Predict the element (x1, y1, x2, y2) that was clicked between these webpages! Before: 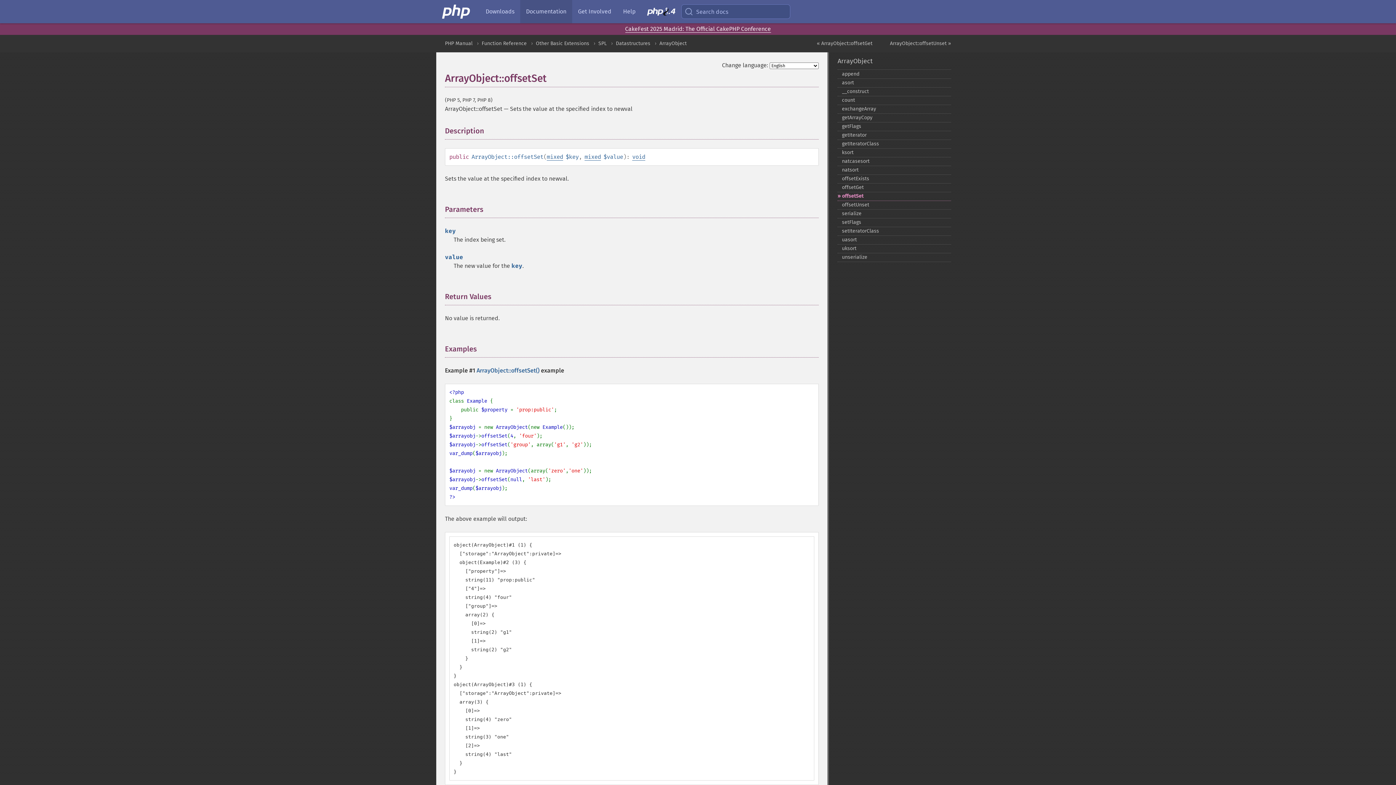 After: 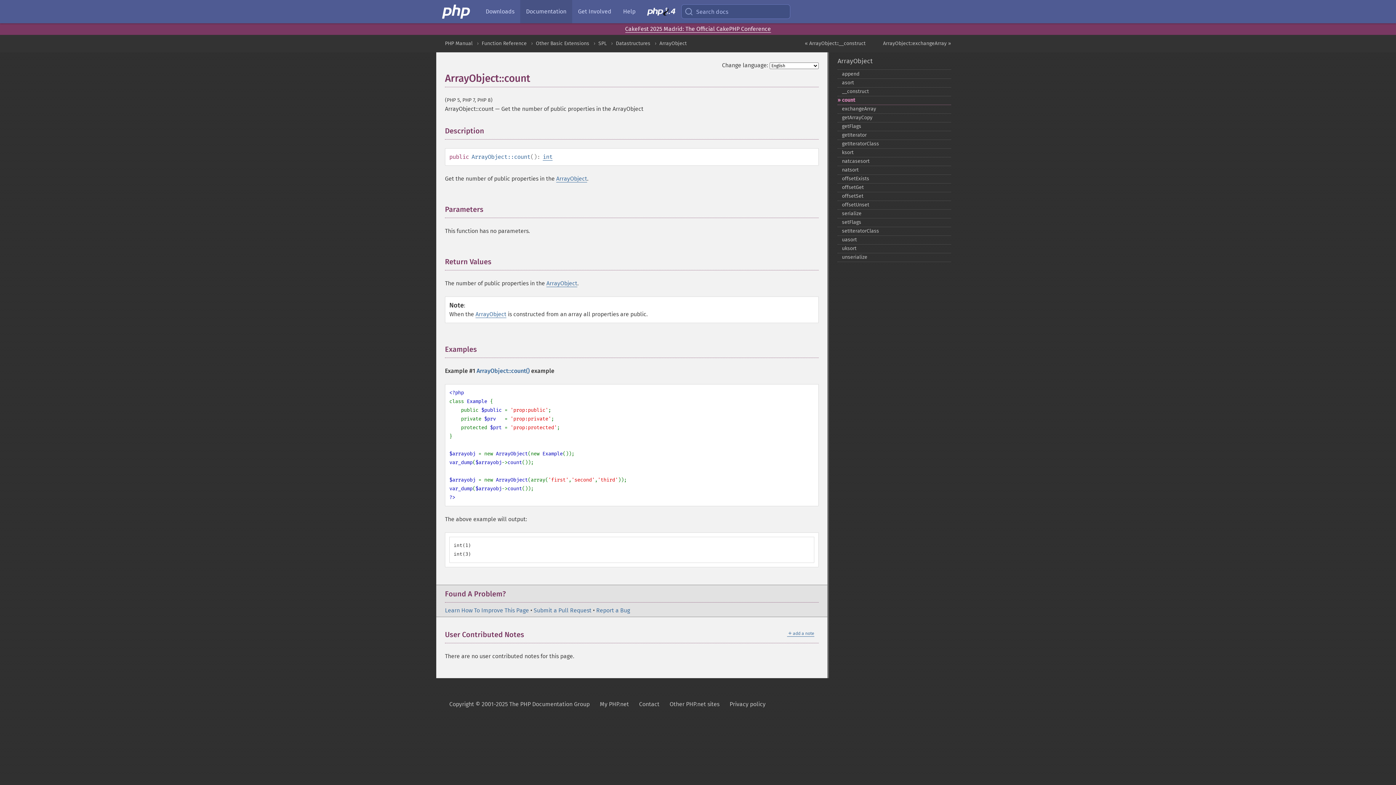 Action: label: count bbox: (837, 96, 951, 105)